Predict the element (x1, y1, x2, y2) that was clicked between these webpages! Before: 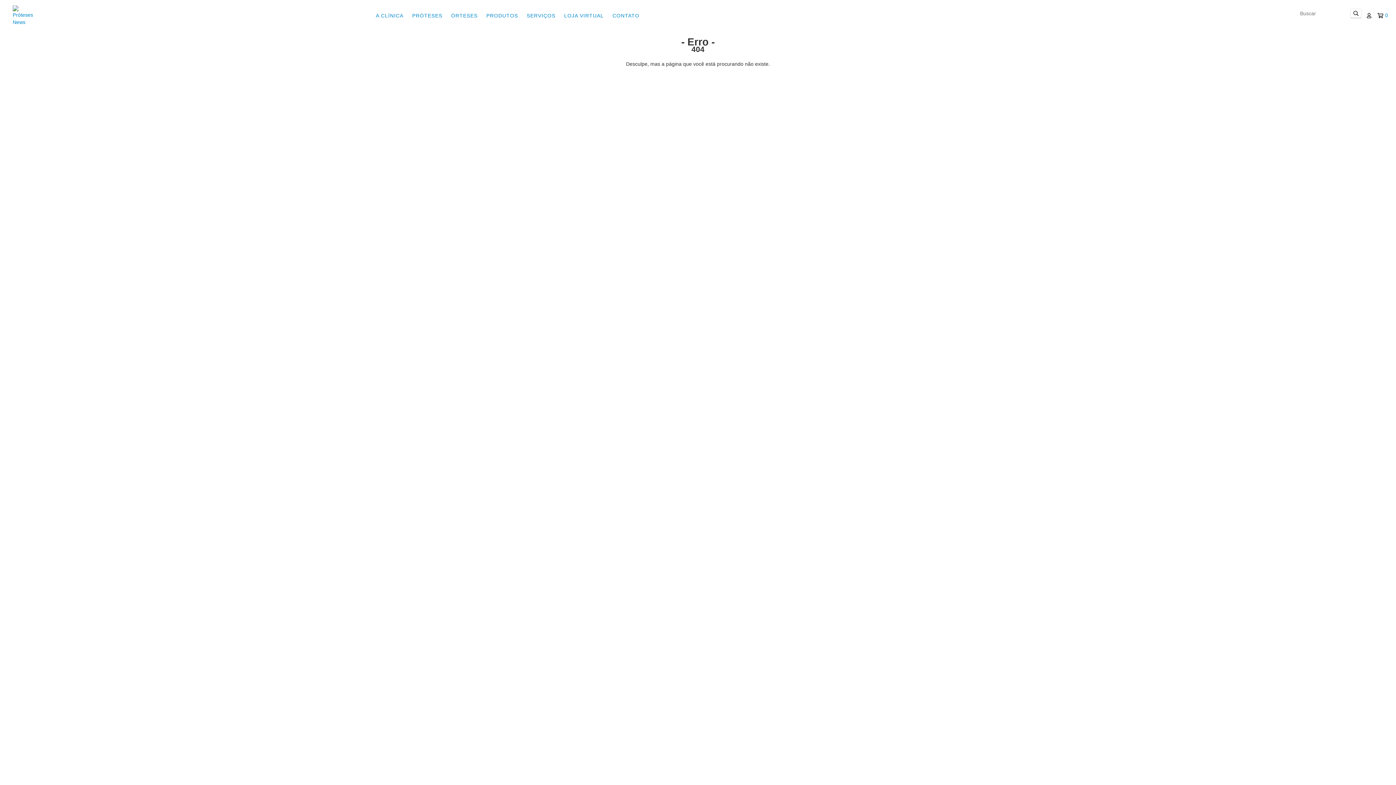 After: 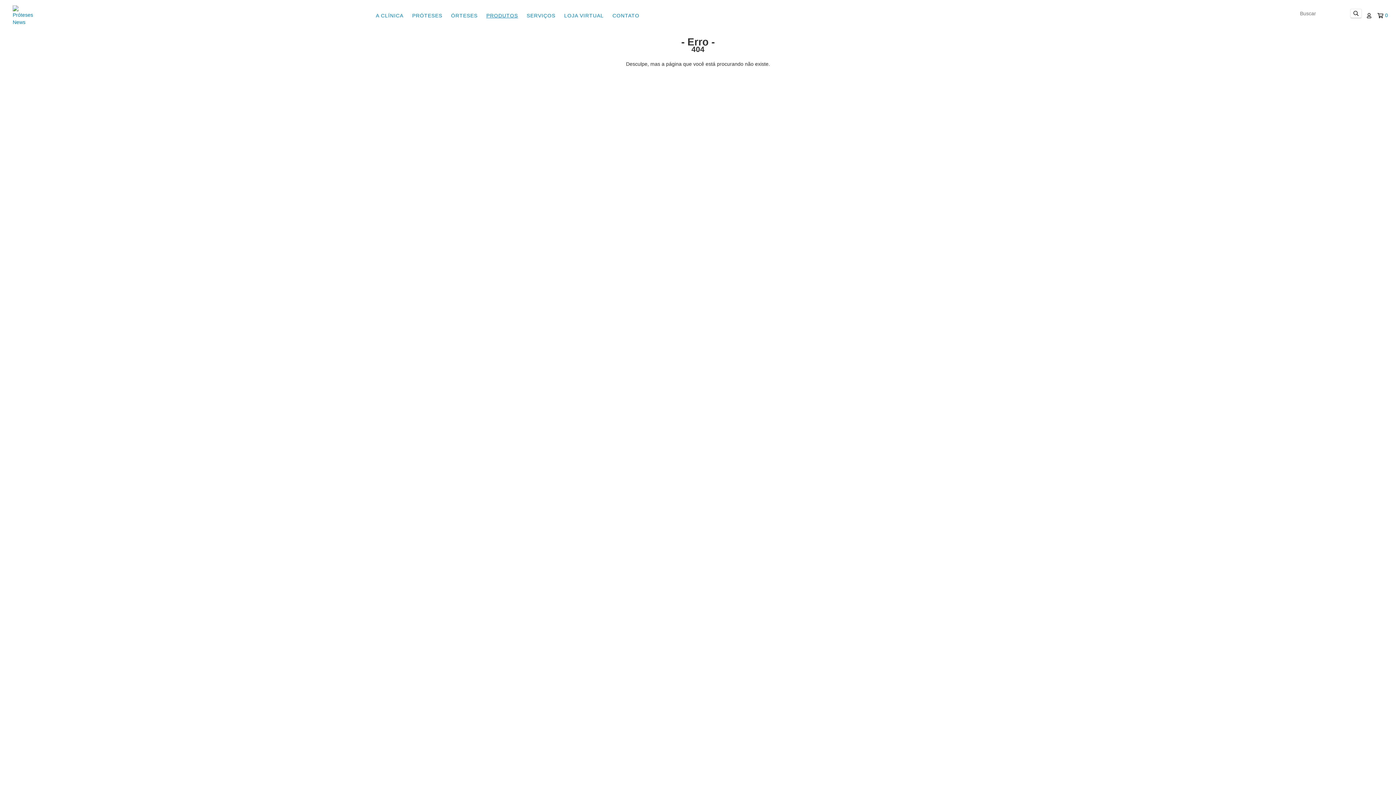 Action: bbox: (482, 8, 521, 22) label: PRODUTOS